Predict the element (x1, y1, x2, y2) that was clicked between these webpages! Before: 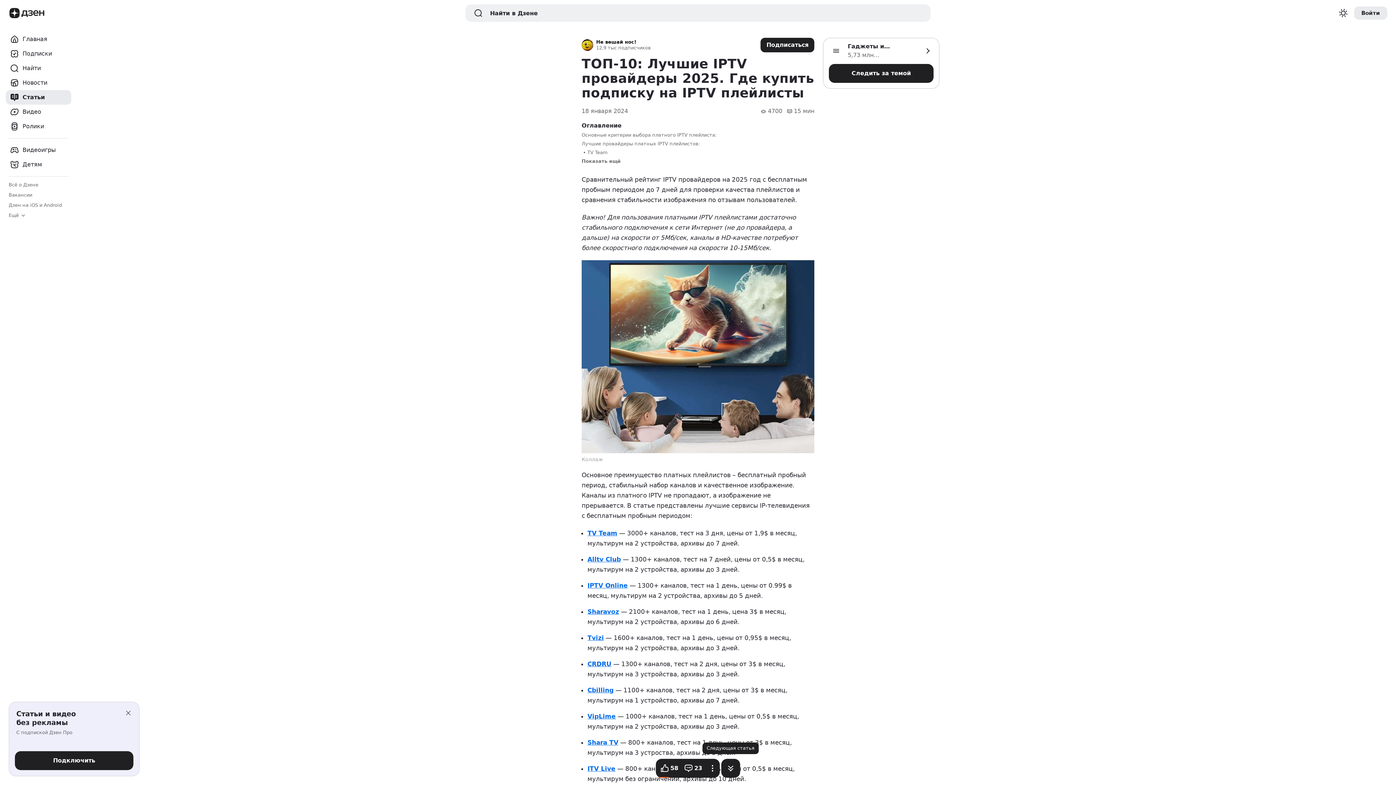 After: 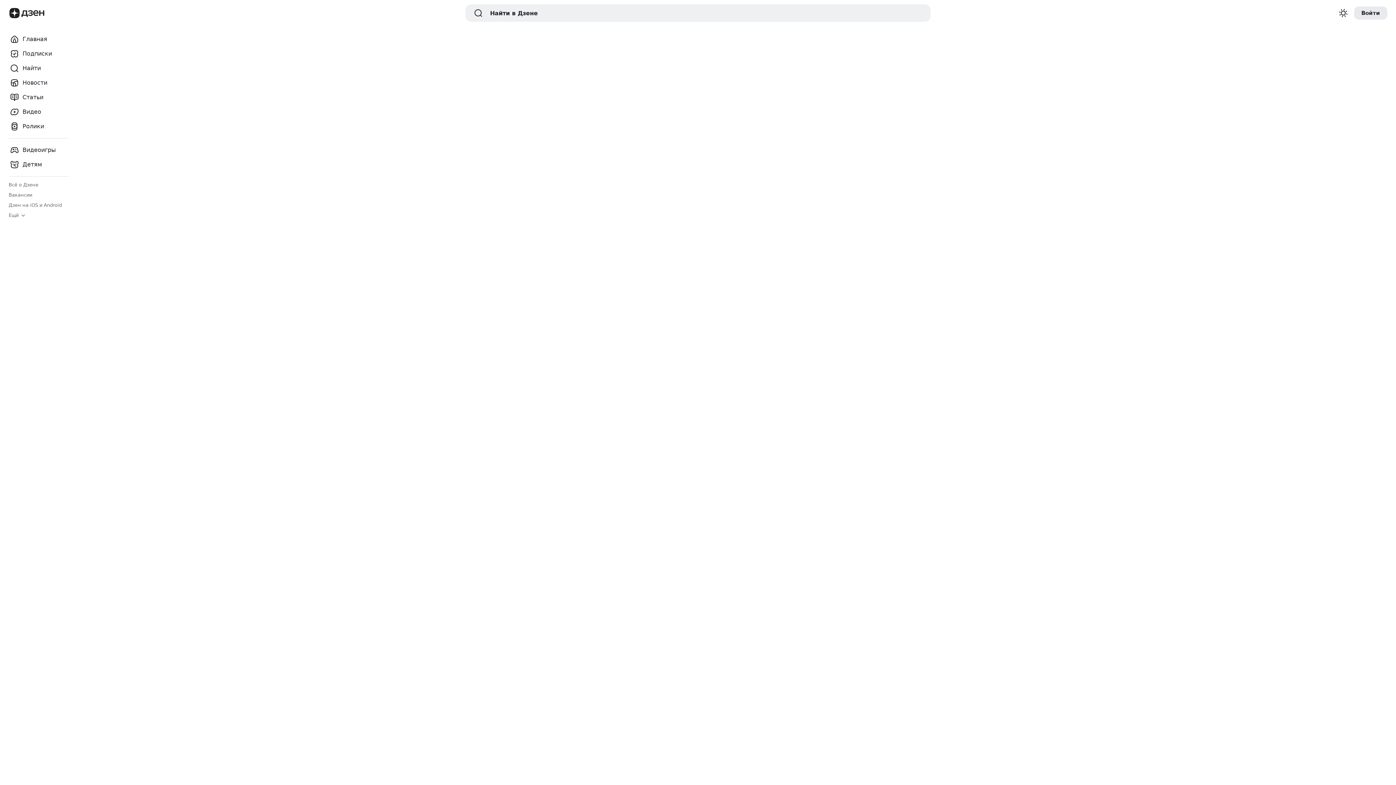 Action: bbox: (5, 157, 71, 171) label: Детям